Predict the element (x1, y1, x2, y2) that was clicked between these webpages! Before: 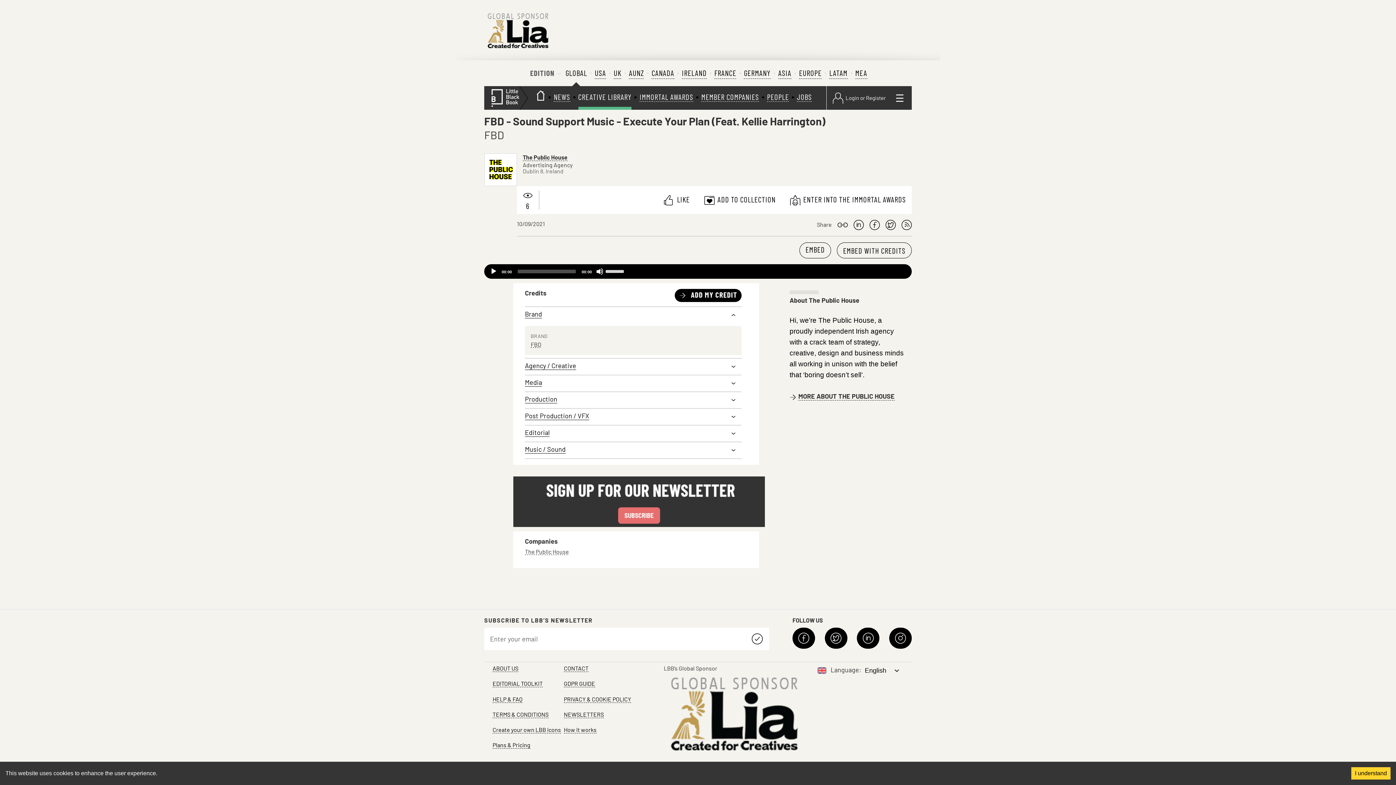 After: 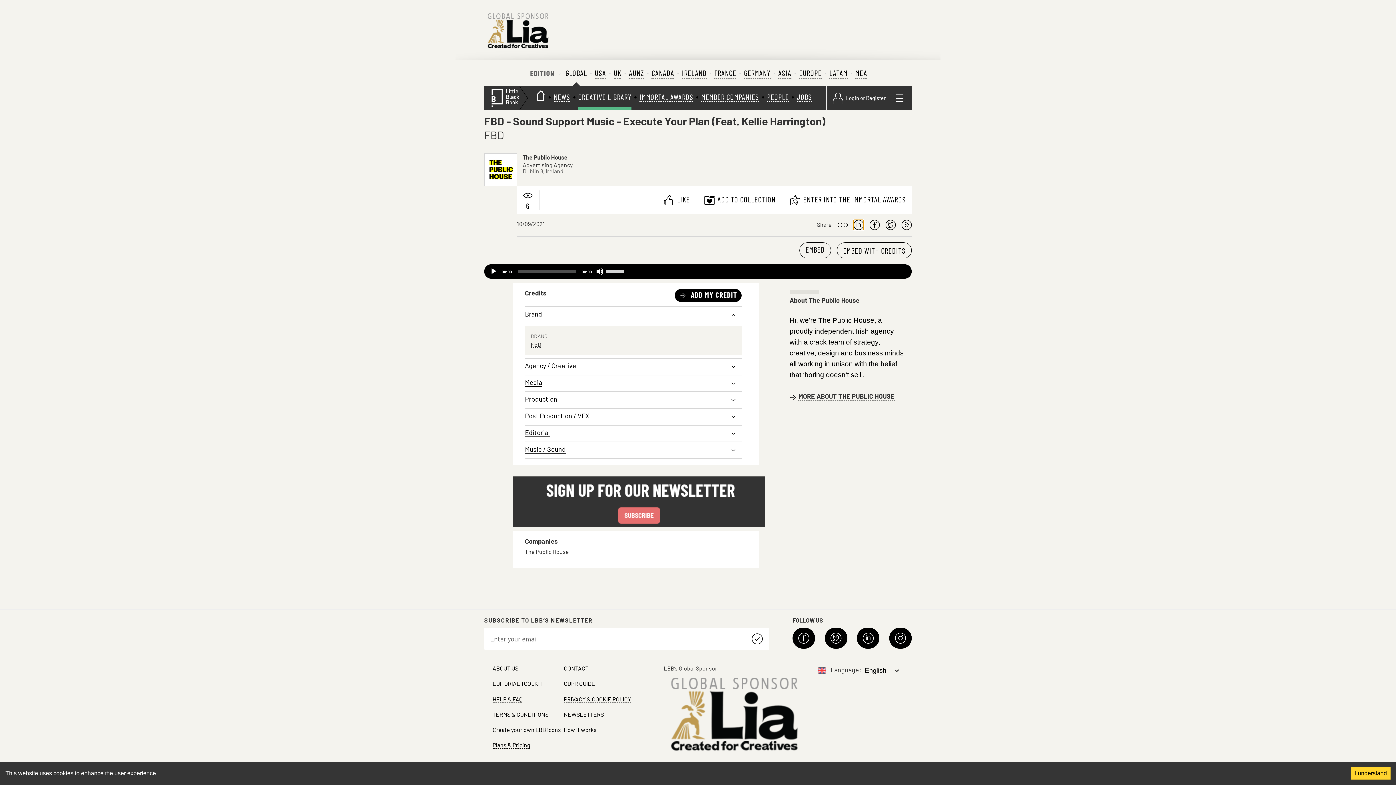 Action: bbox: (853, 220, 864, 230) label: linkedin